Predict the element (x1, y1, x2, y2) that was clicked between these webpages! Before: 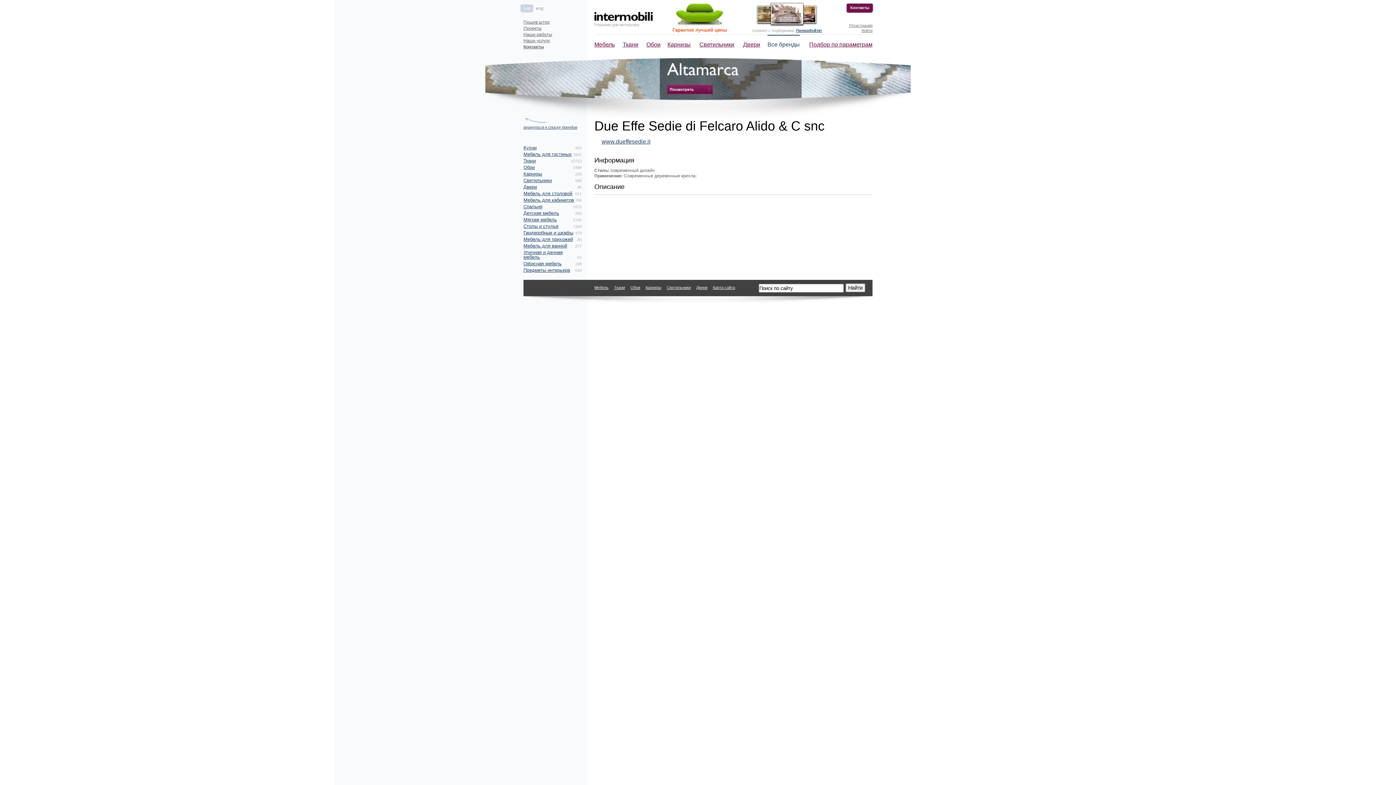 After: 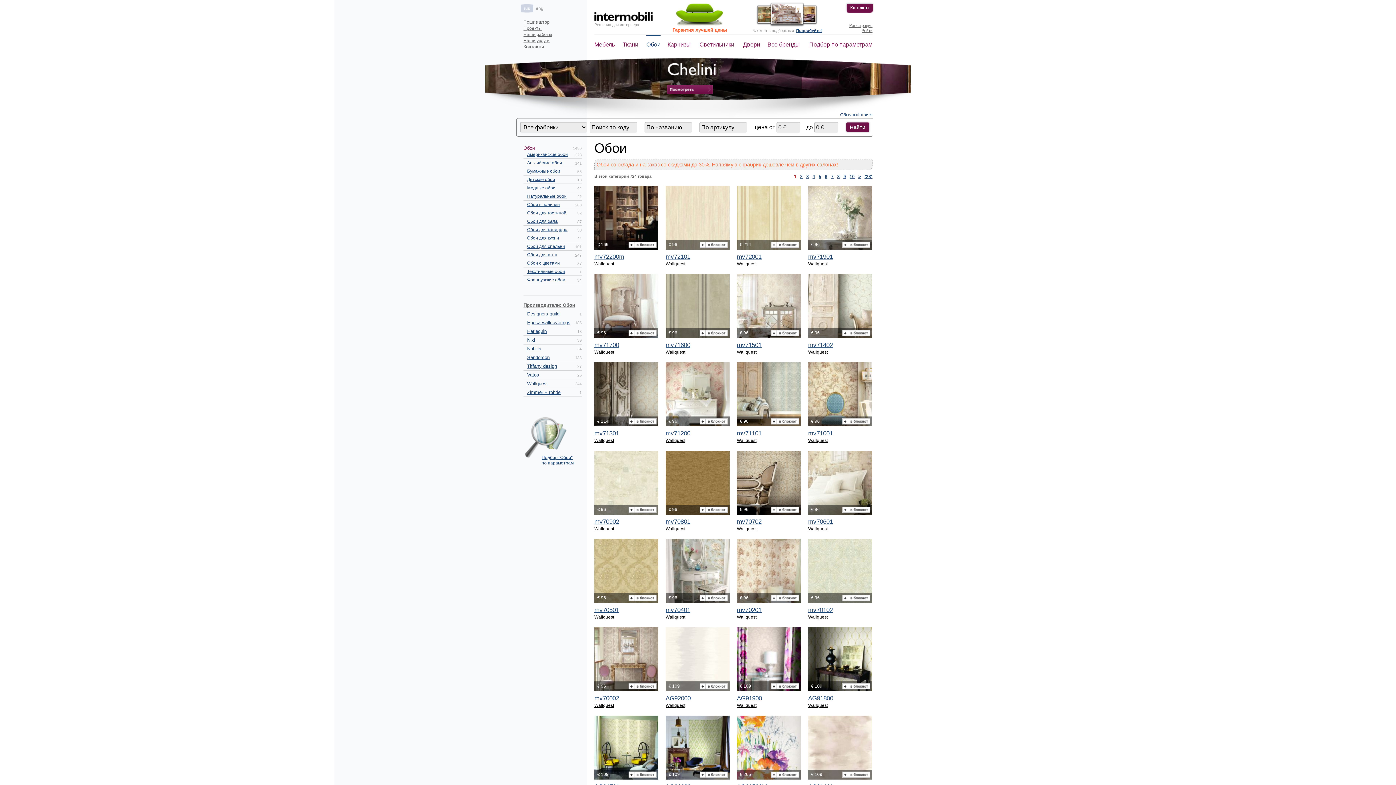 Action: bbox: (523, 164, 534, 170) label: Обои